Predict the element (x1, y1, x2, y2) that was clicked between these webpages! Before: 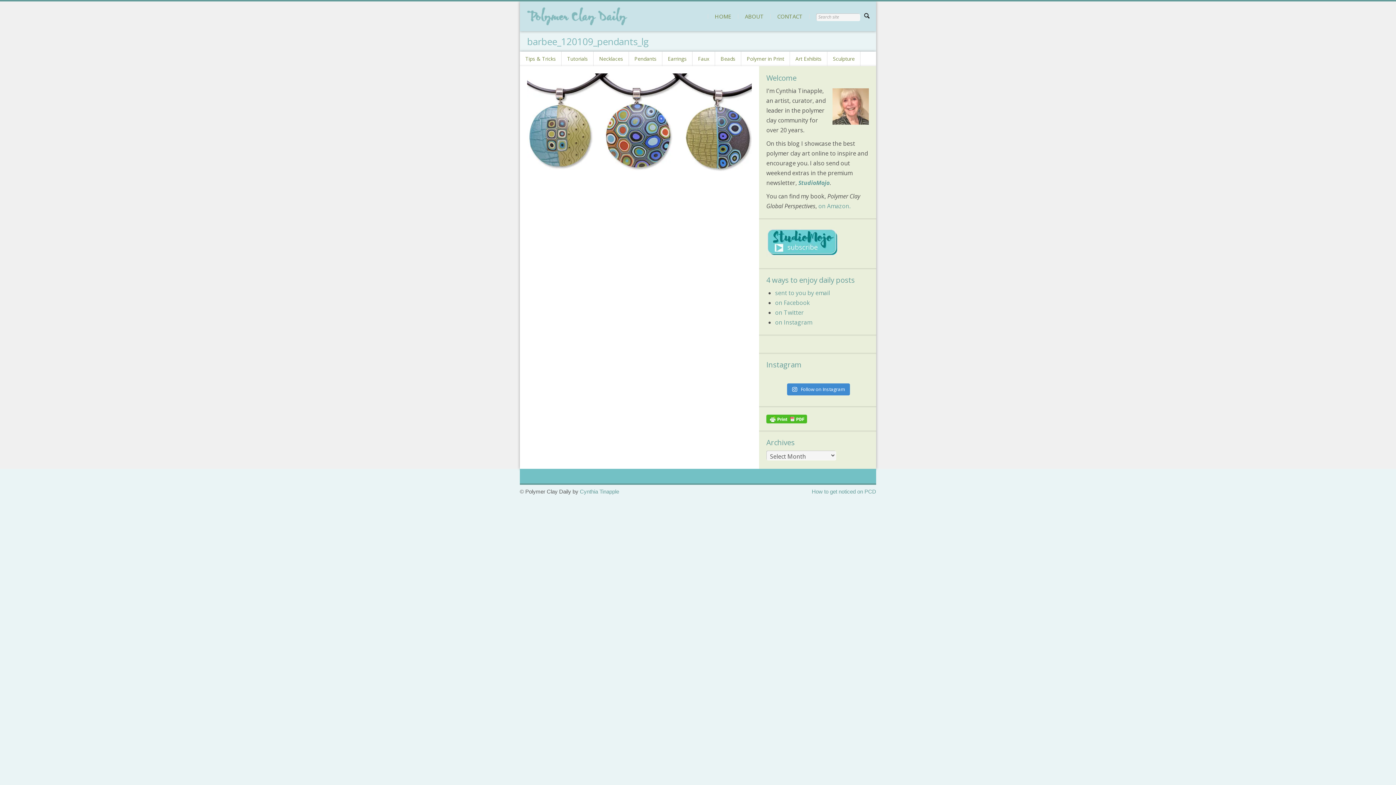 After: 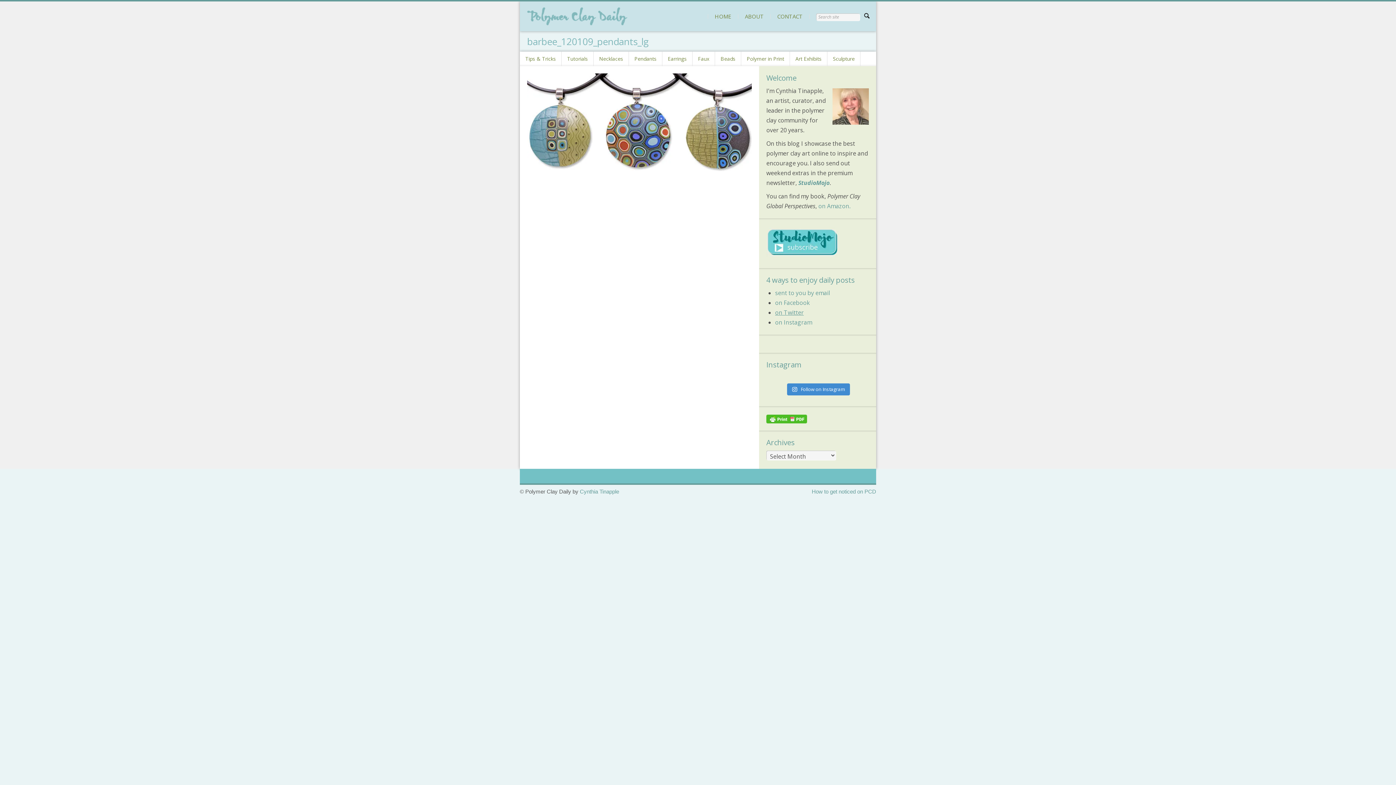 Action: bbox: (775, 308, 804, 316) label: on Twitter